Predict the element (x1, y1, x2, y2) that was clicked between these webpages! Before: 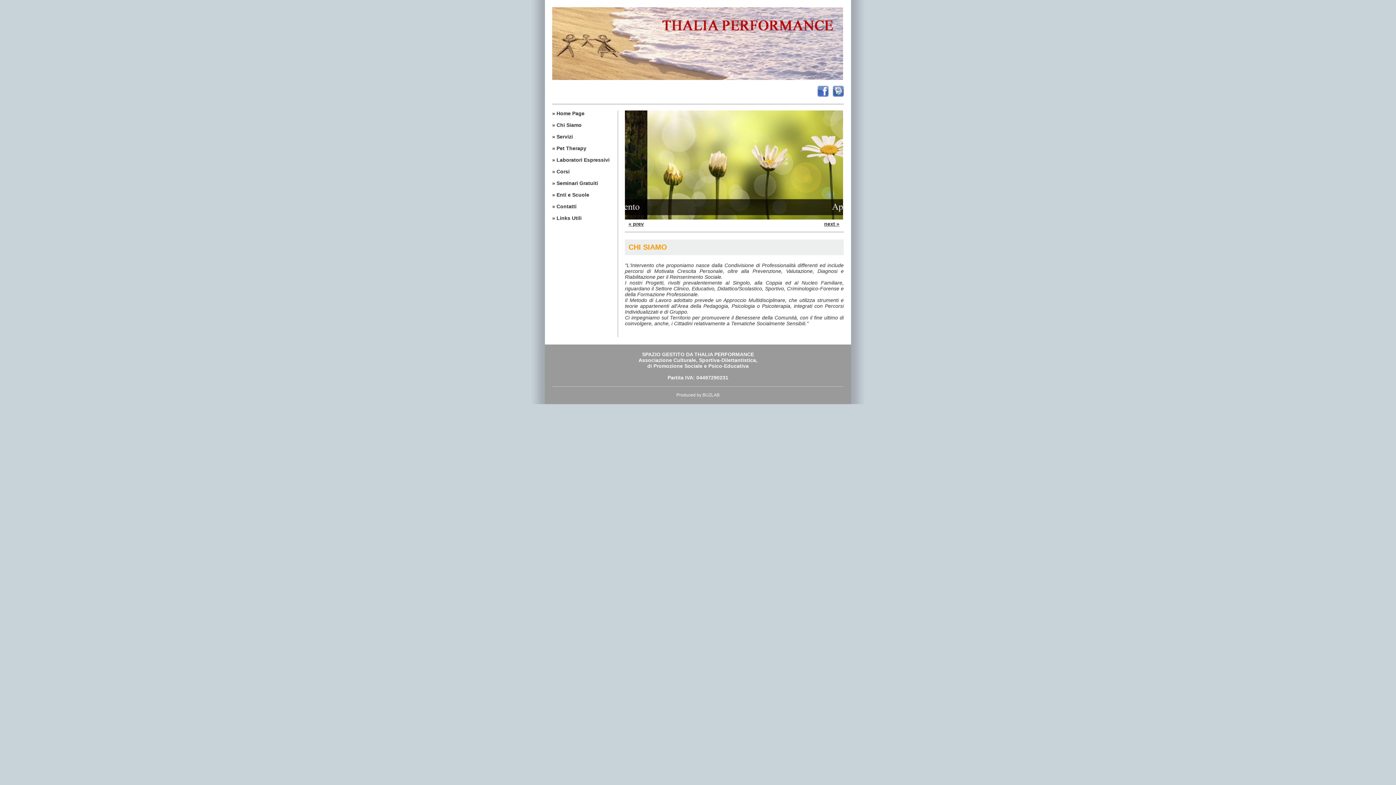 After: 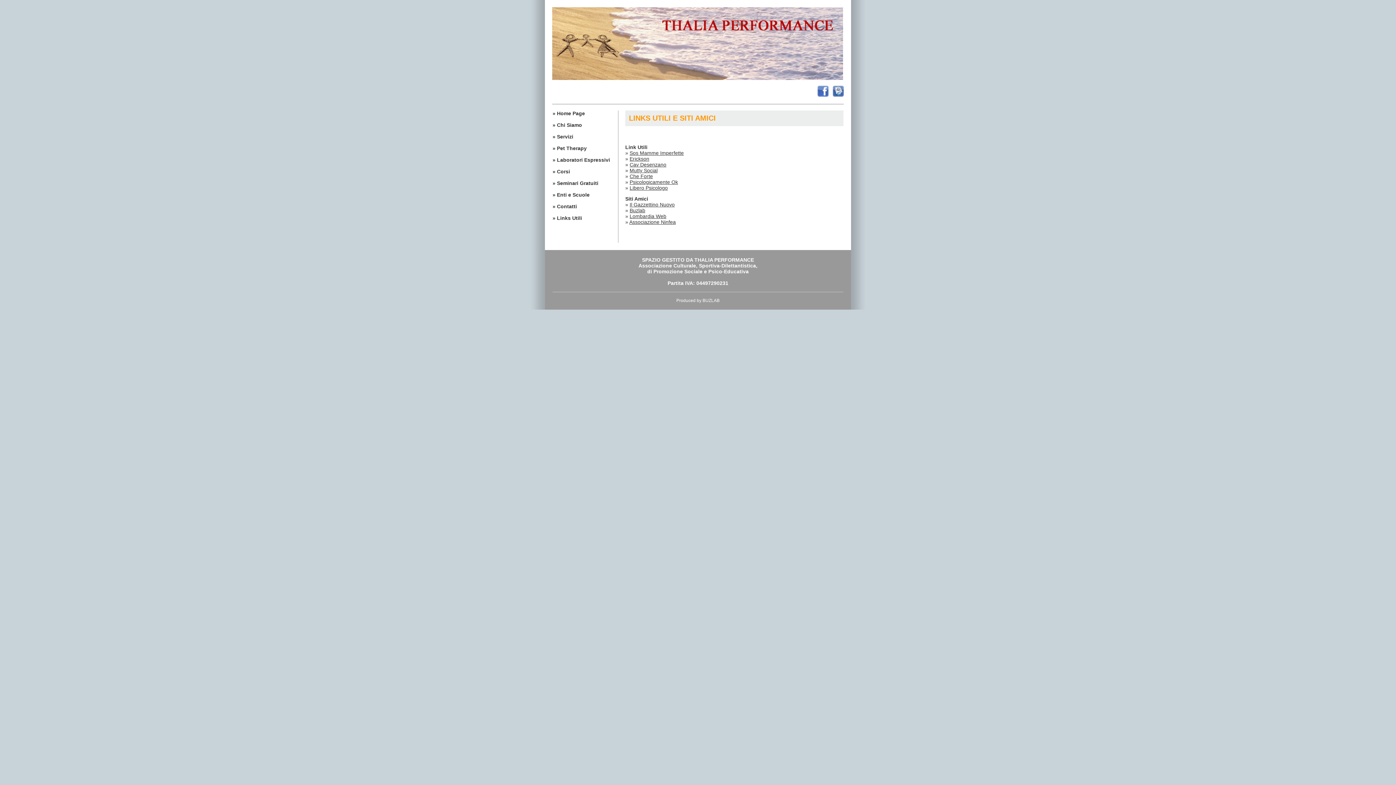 Action: bbox: (556, 215, 581, 221) label: Links Utili